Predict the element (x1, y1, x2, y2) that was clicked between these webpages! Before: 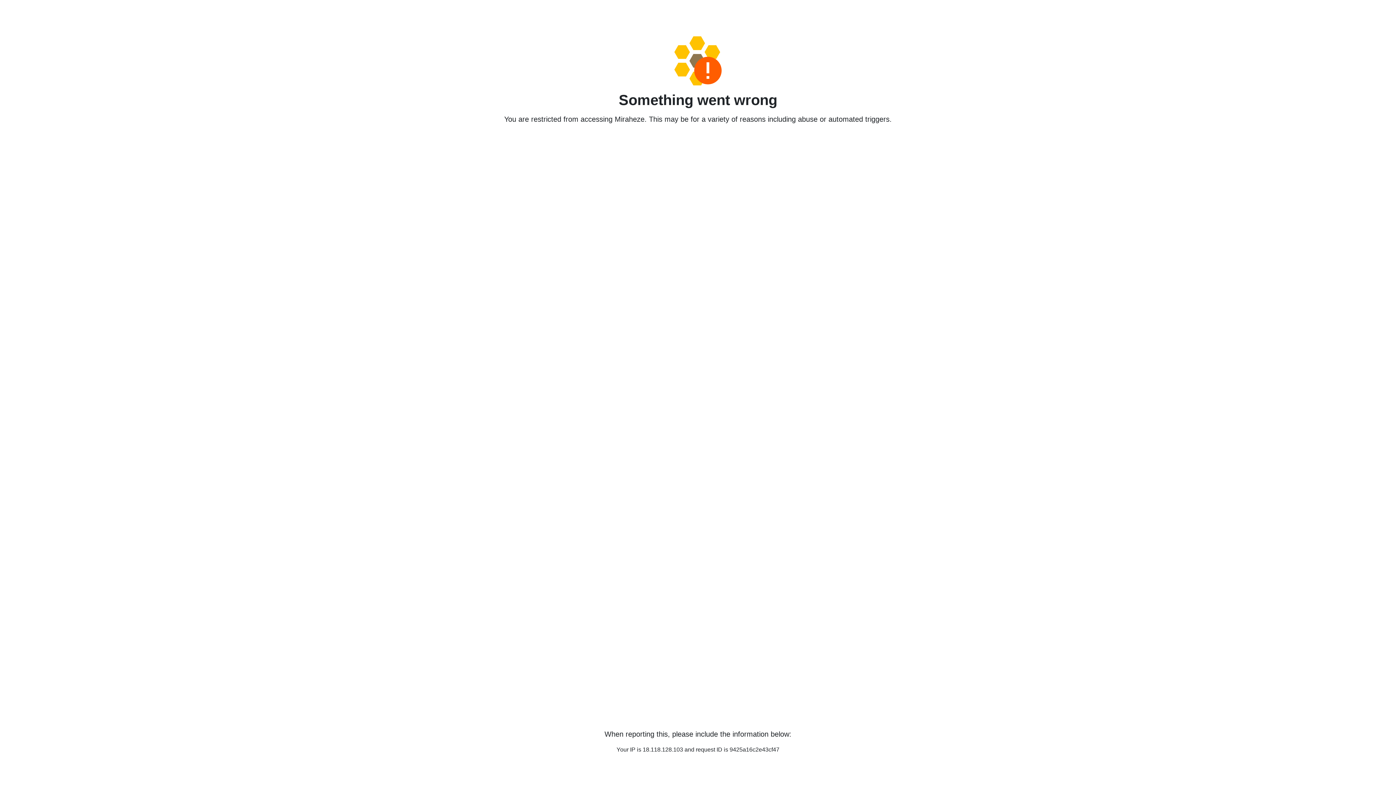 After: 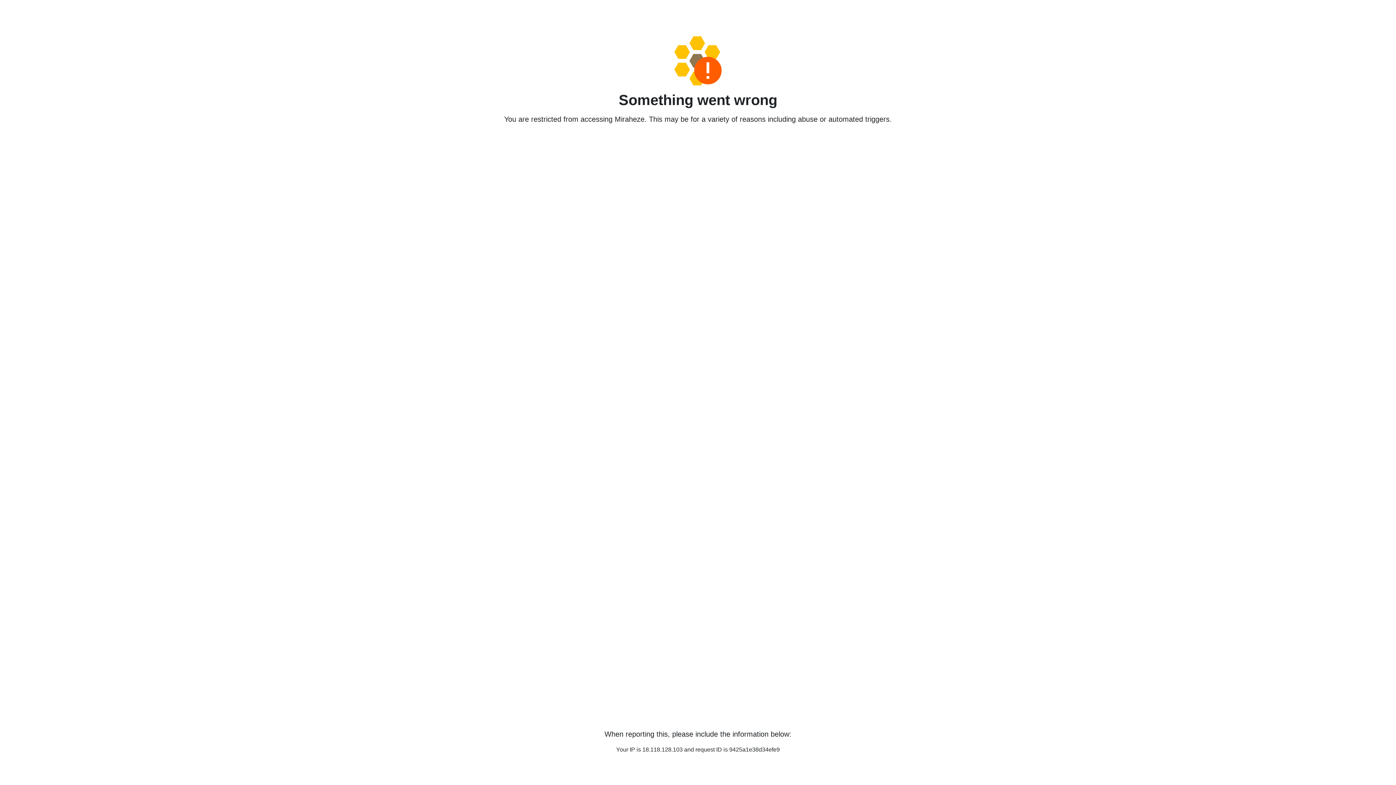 Action: bbox: (458, 36, 938, 85)